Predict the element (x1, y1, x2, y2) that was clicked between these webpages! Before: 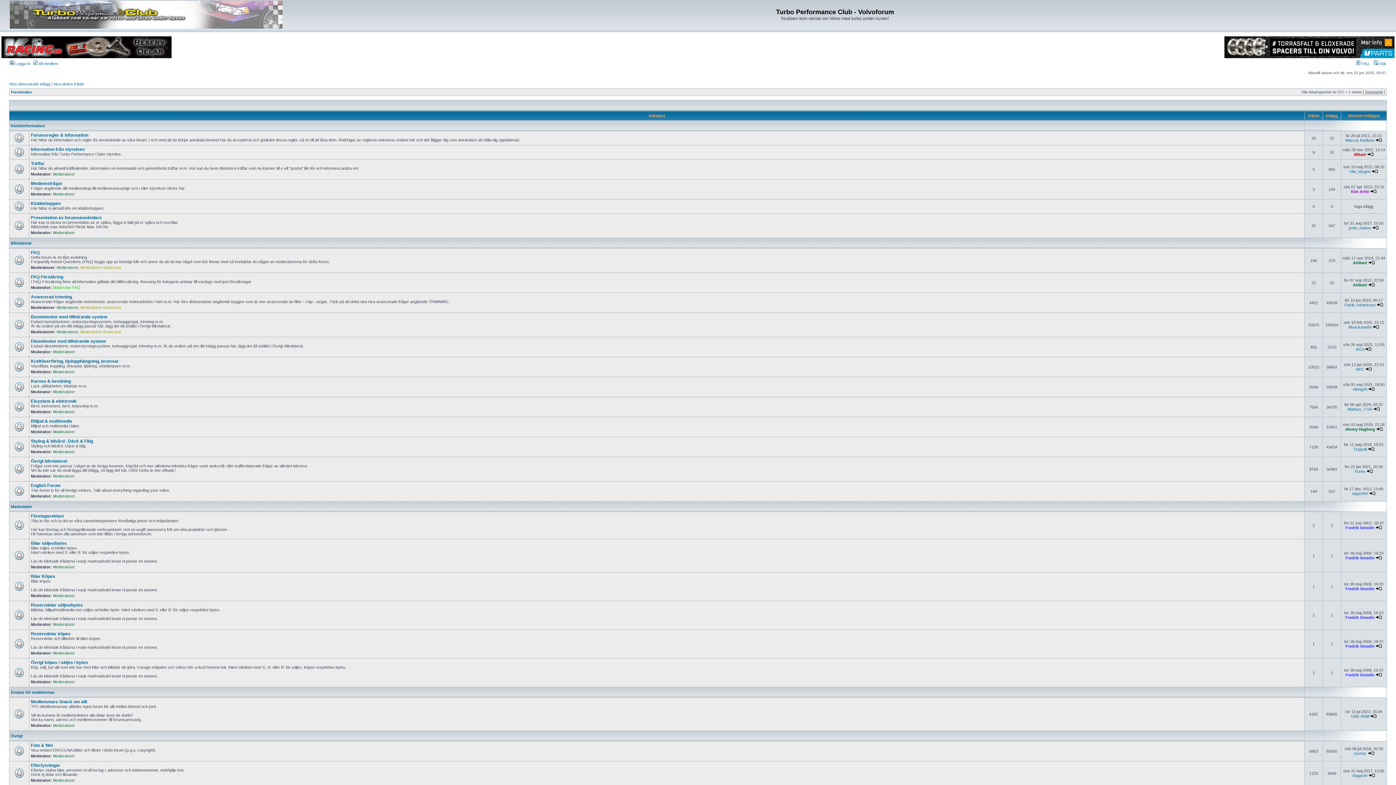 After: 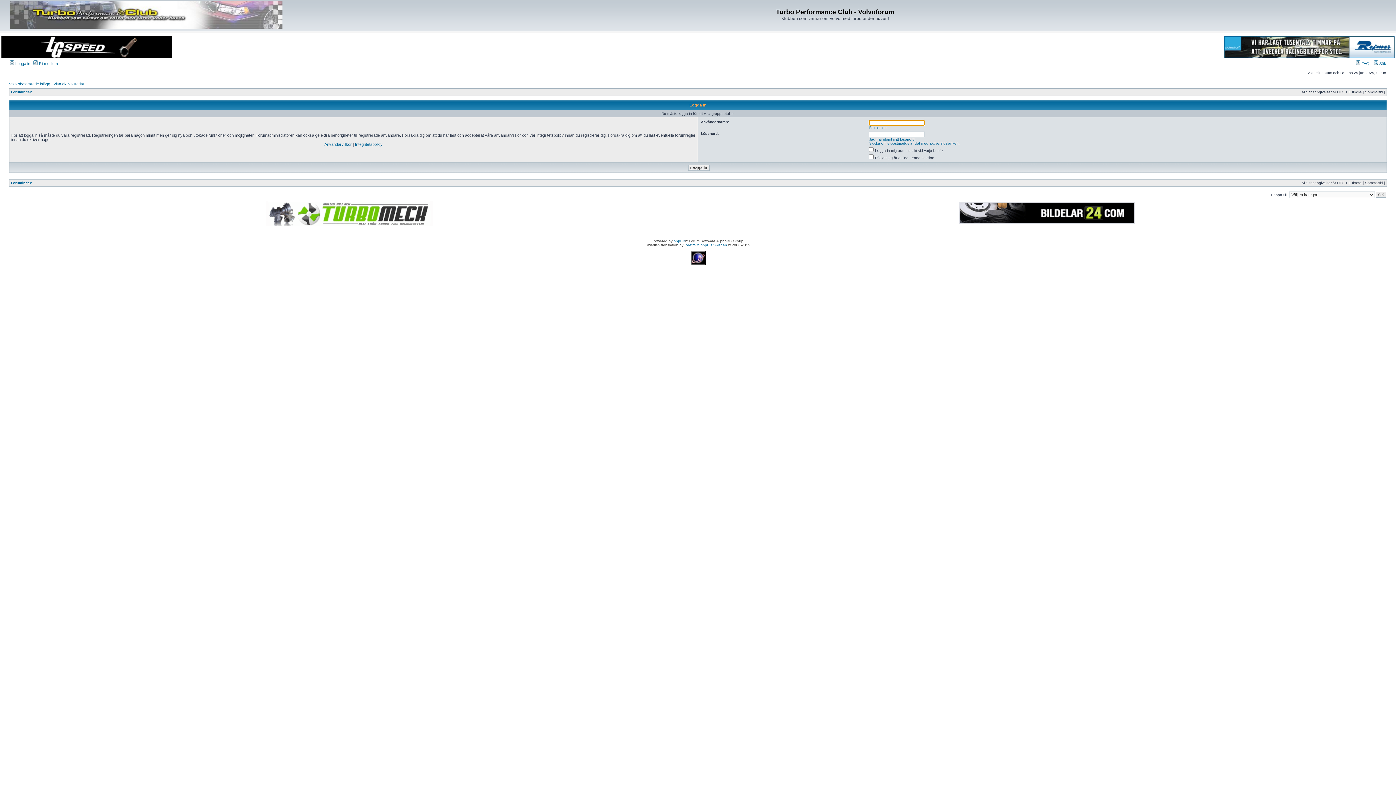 Action: bbox: (56, 305, 78, 309) label: Moderatorer